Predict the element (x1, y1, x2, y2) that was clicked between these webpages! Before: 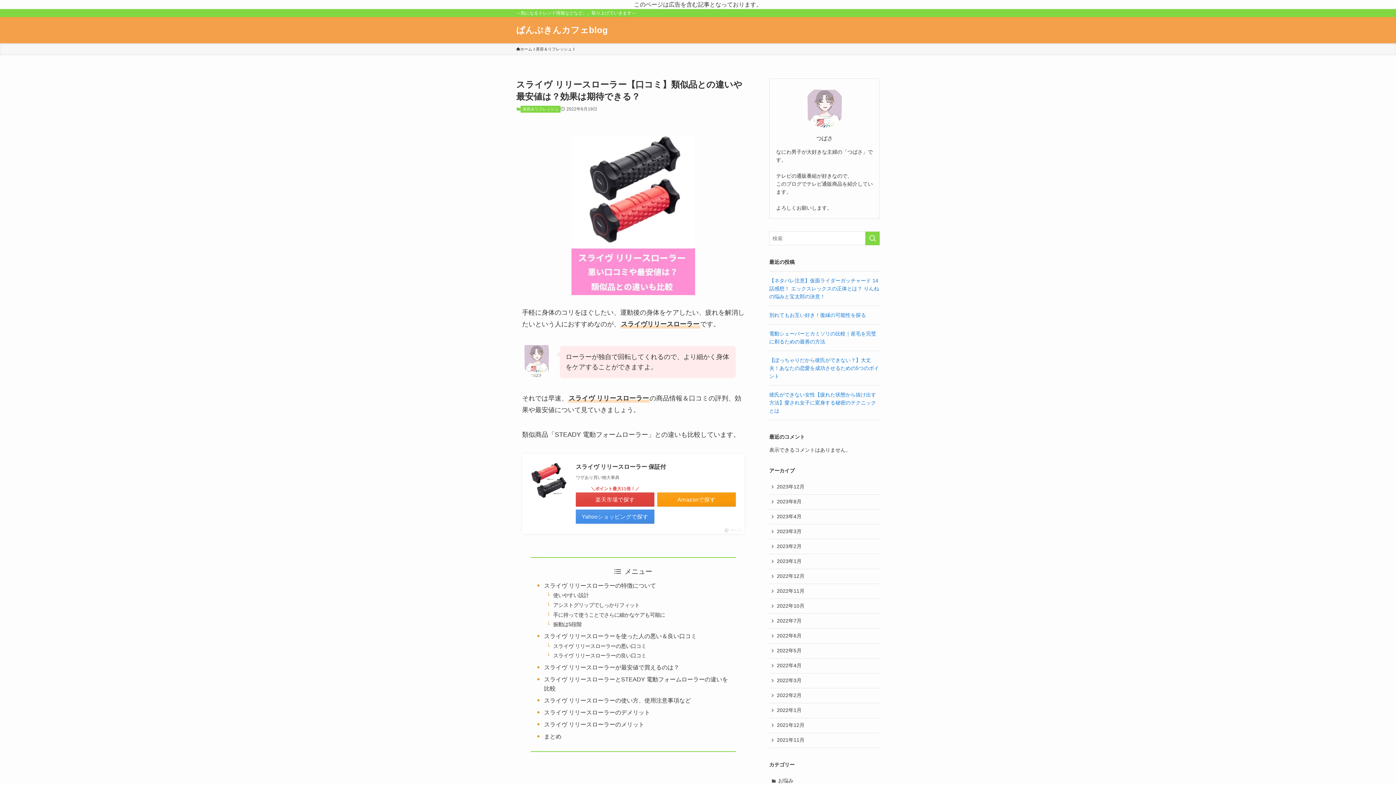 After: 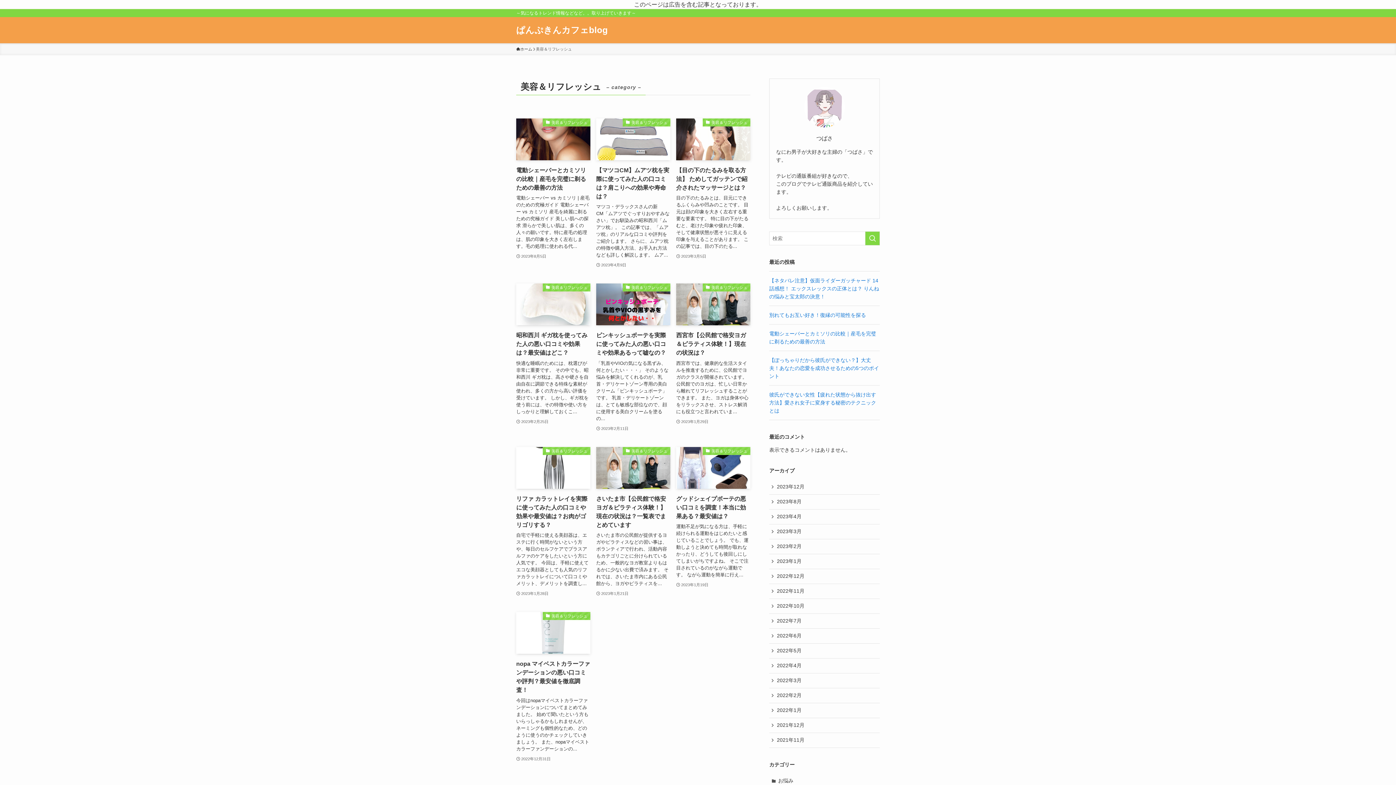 Action: label: 美容＆リフレッシュ bbox: (536, 46, 572, 52)